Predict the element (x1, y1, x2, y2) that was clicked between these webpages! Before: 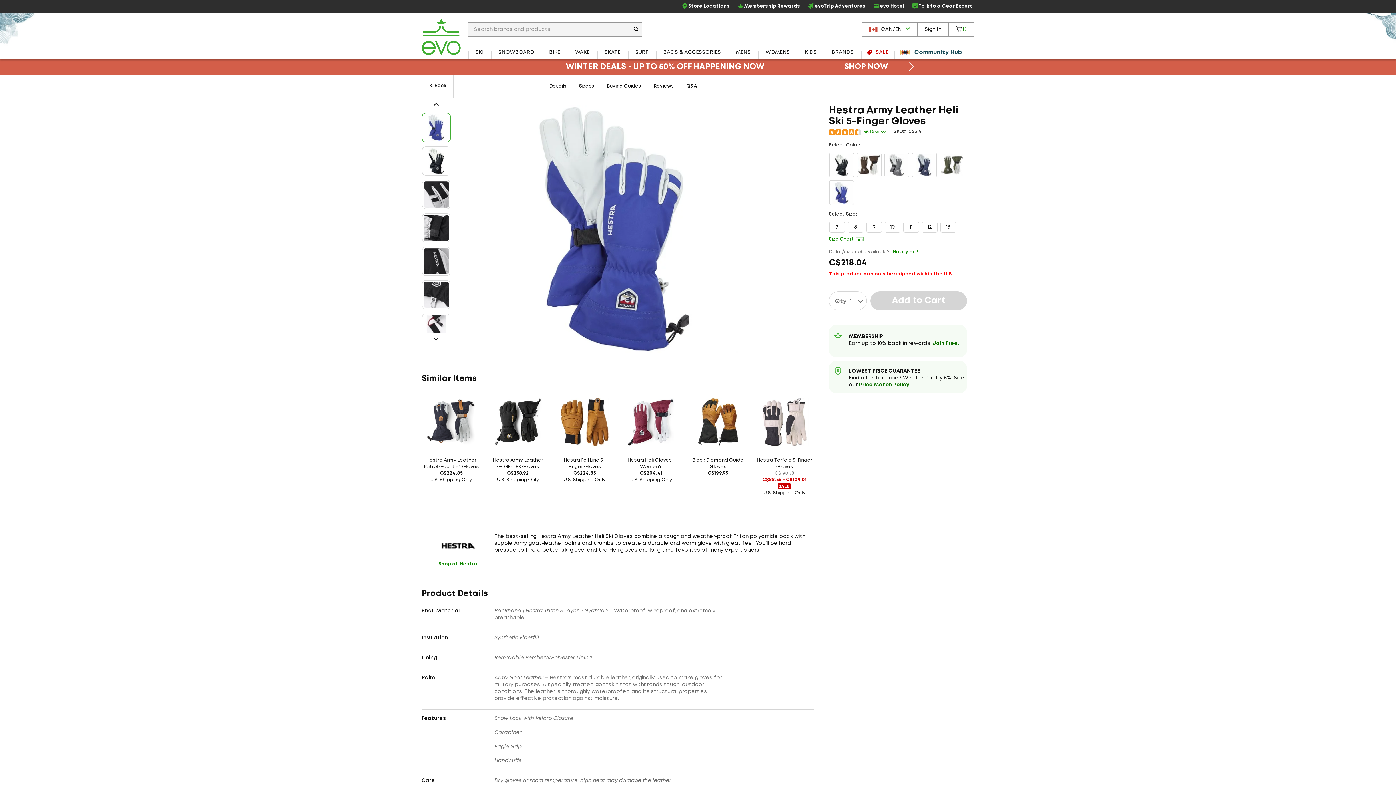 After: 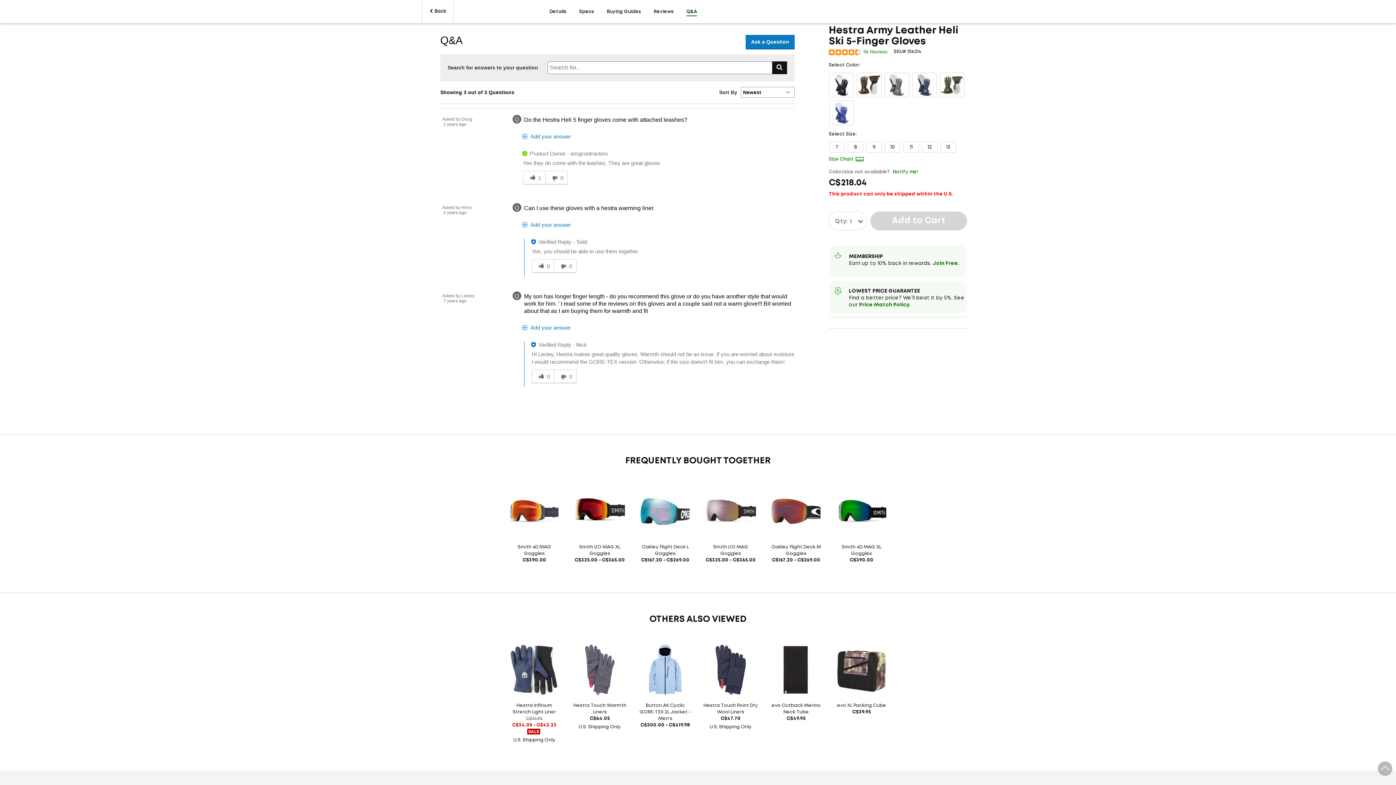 Action: label: Q&A bbox: (686, 83, 697, 90)